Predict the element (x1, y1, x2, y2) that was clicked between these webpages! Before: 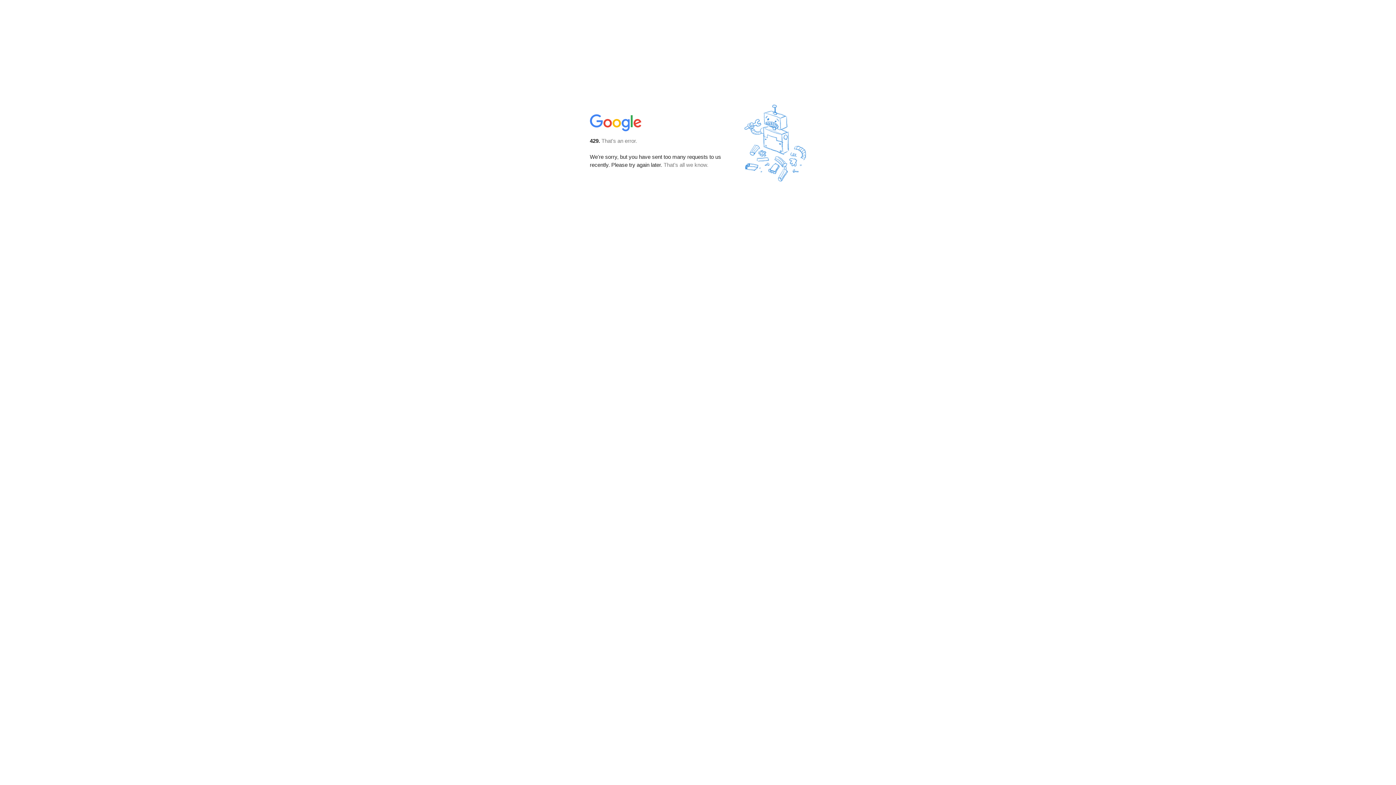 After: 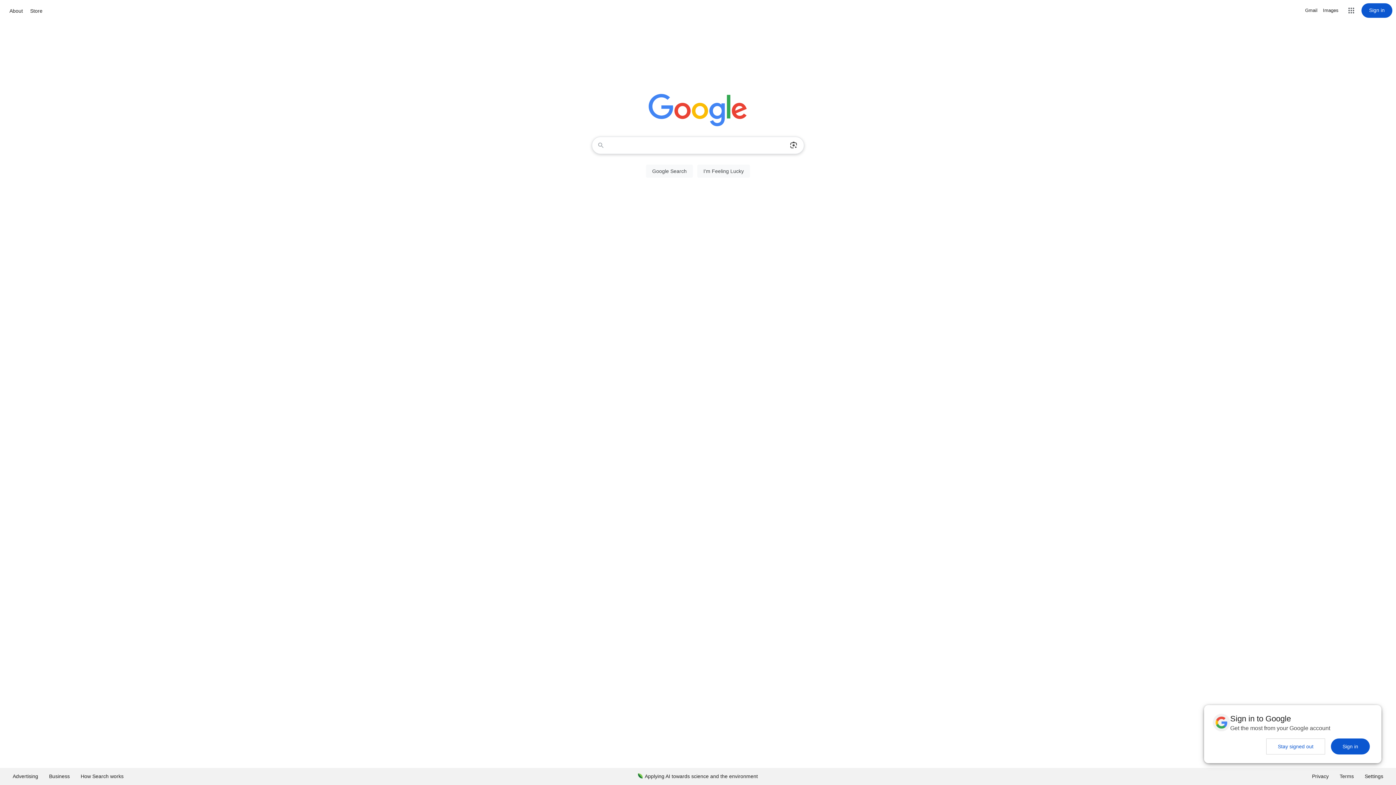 Action: bbox: (590, 127, 642, 134)